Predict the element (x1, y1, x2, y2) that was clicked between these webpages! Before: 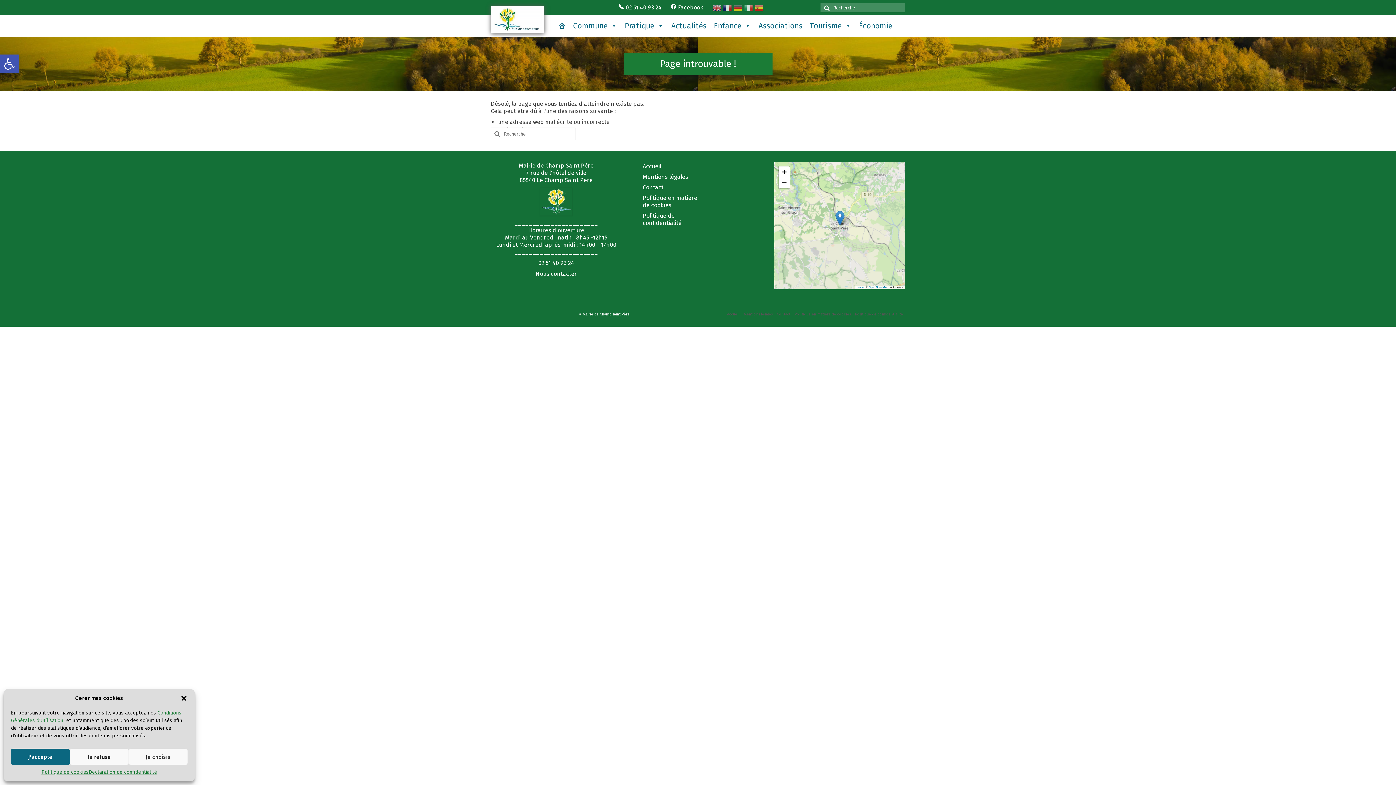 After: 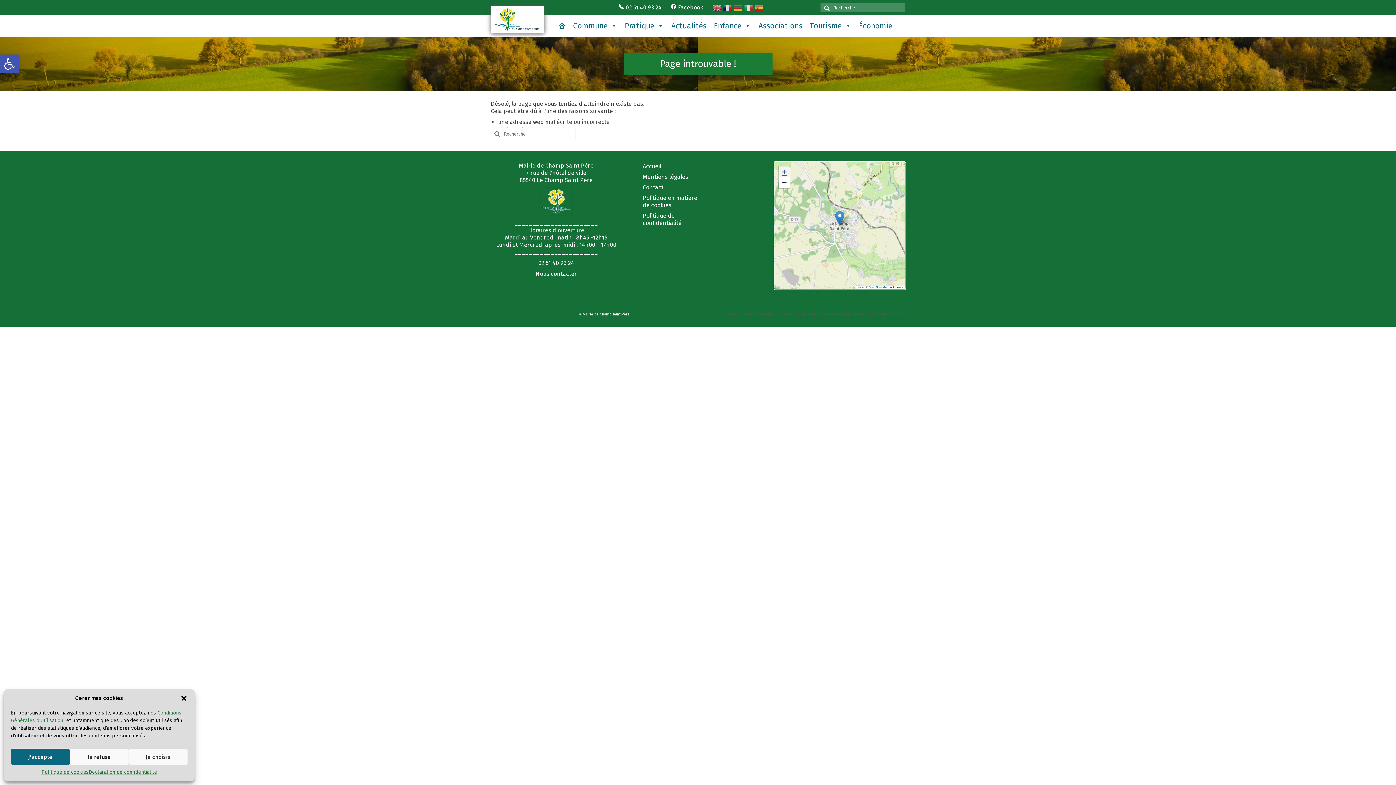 Action: label: Zoom in bbox: (778, 166, 789, 177)